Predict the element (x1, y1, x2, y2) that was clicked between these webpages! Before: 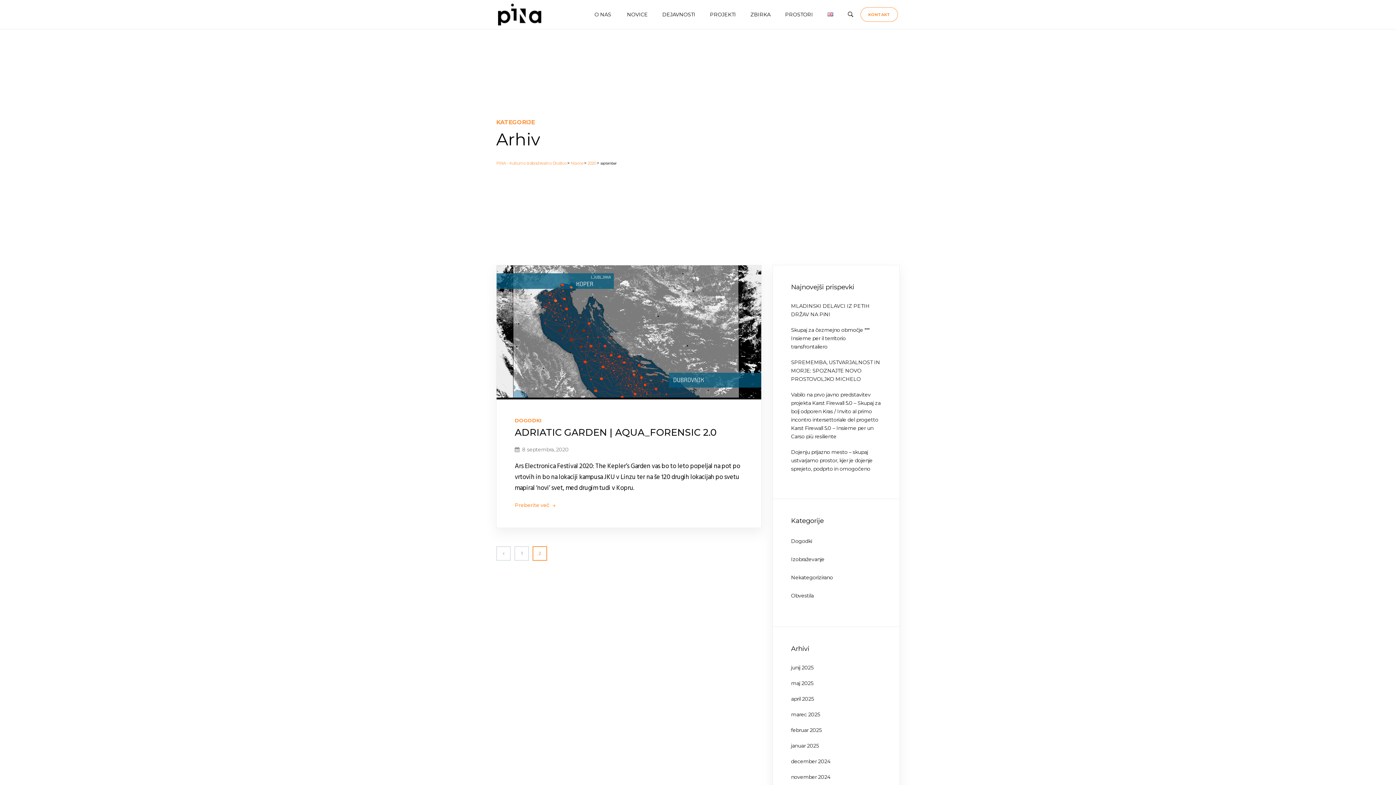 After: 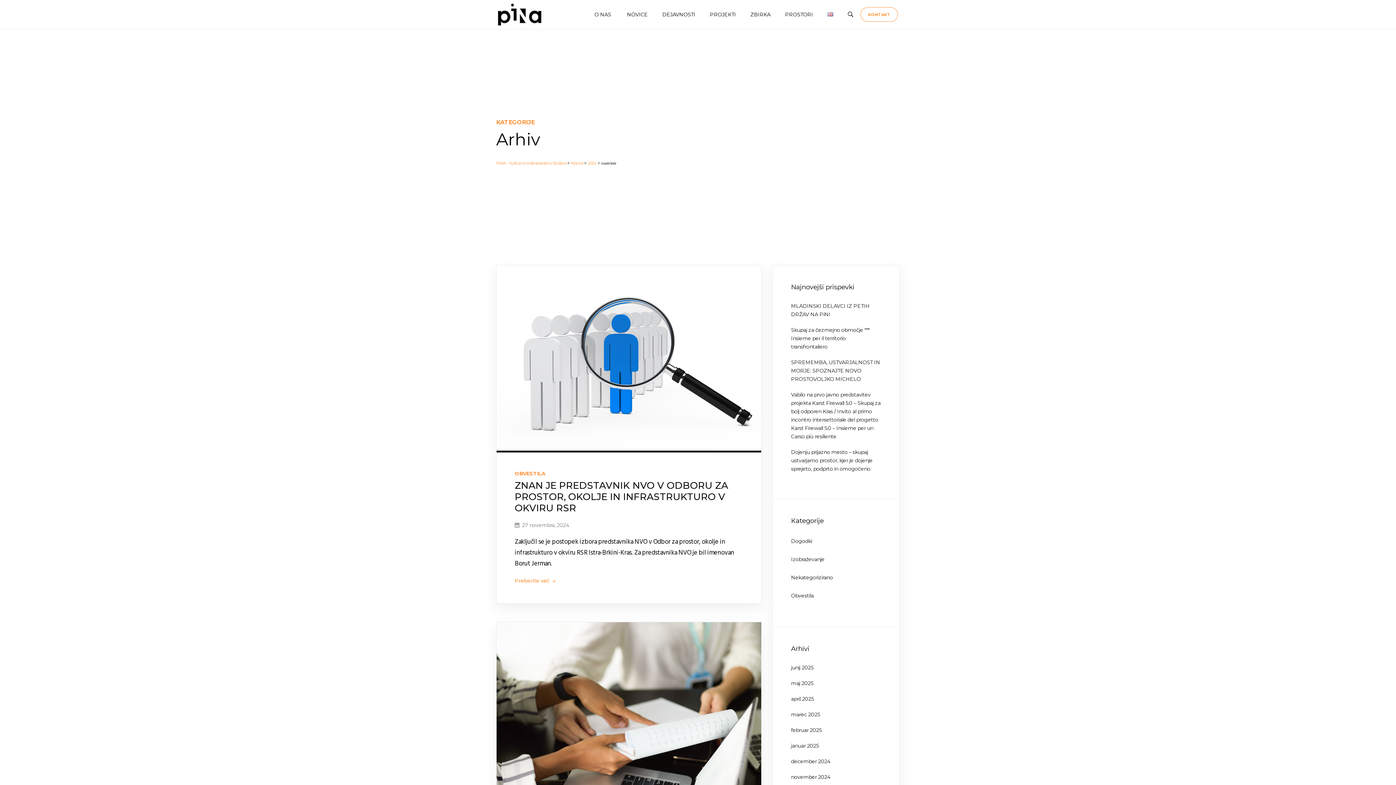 Action: label: november 2024 bbox: (791, 774, 830, 780)